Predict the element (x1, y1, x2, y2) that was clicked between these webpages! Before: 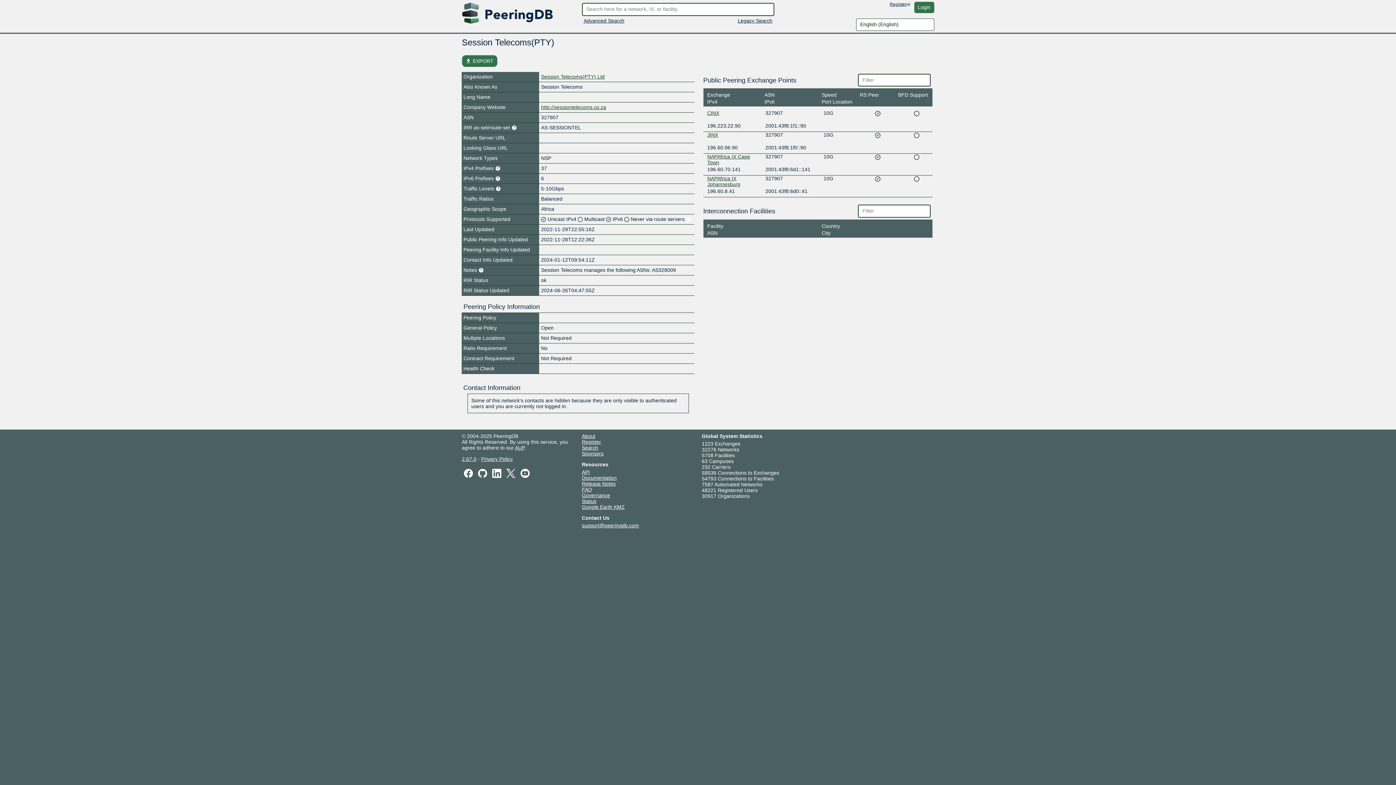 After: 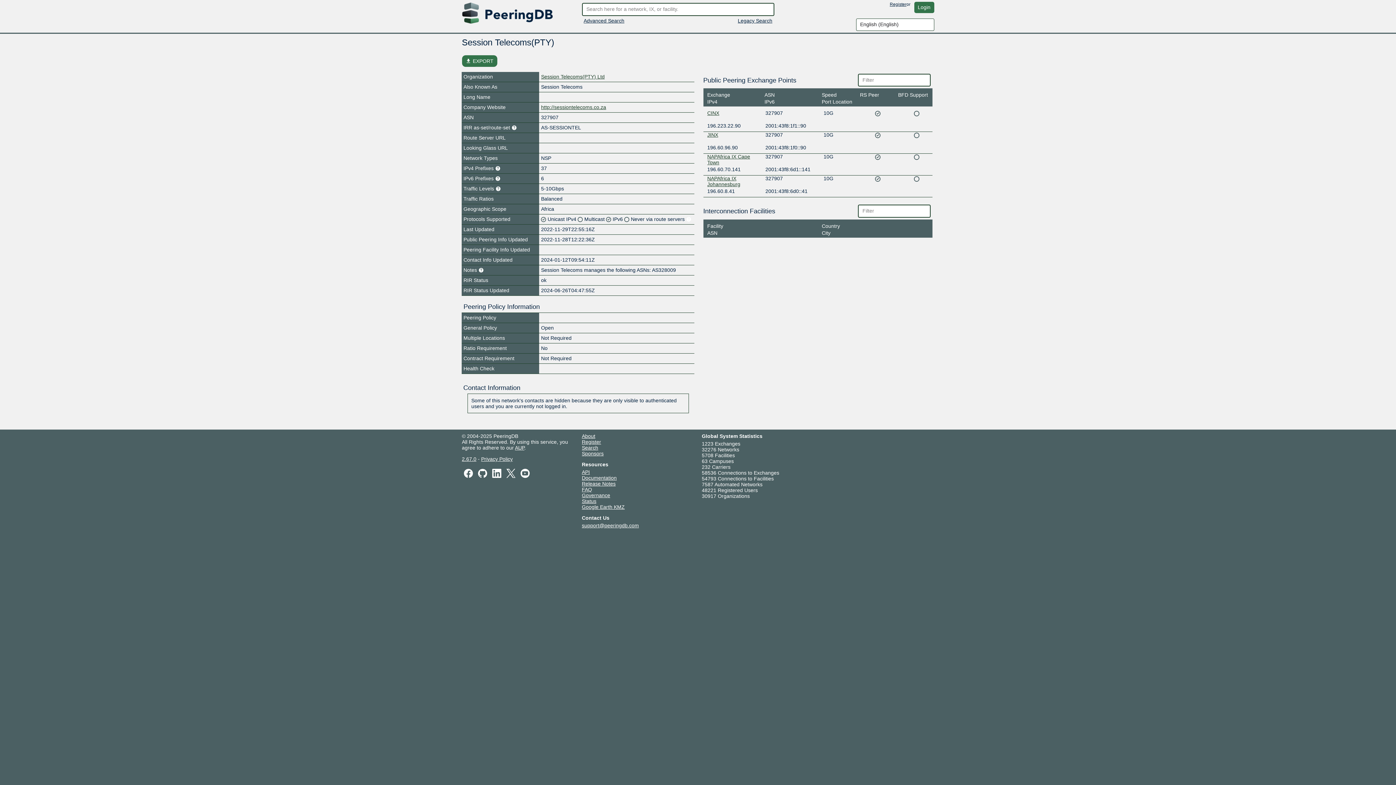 Action: bbox: (582, 469, 590, 475) label: API